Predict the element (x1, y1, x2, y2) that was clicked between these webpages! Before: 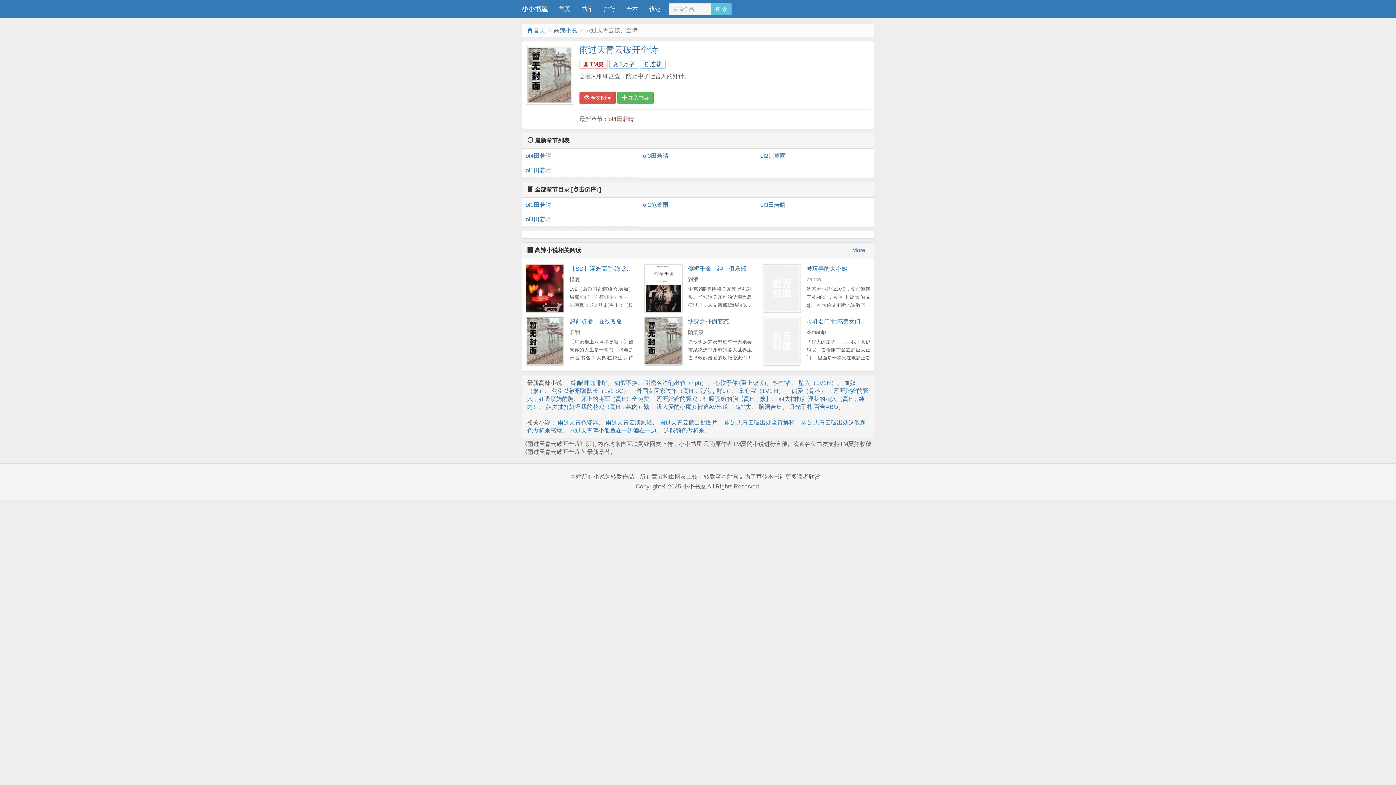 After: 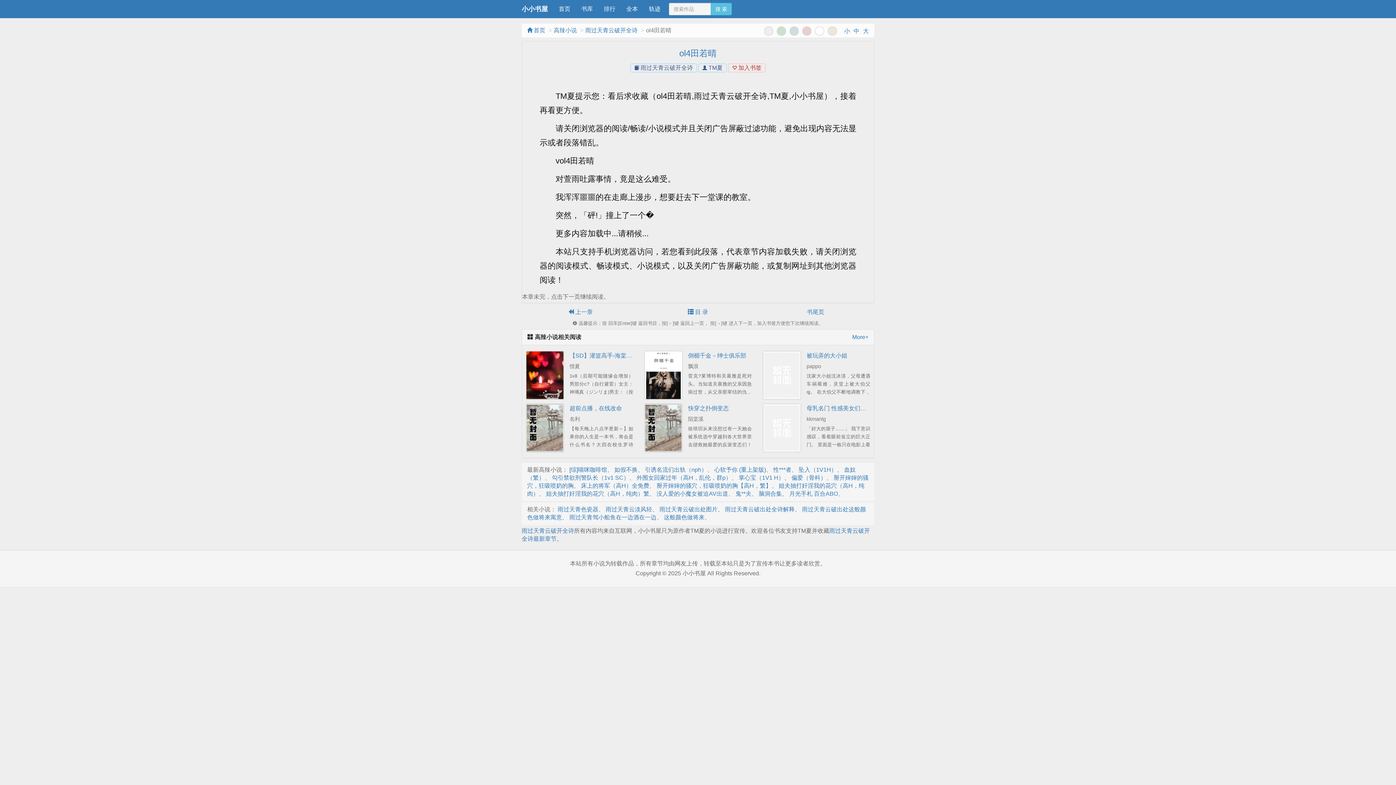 Action: label: ol4田若晴 bbox: (525, 148, 635, 163)